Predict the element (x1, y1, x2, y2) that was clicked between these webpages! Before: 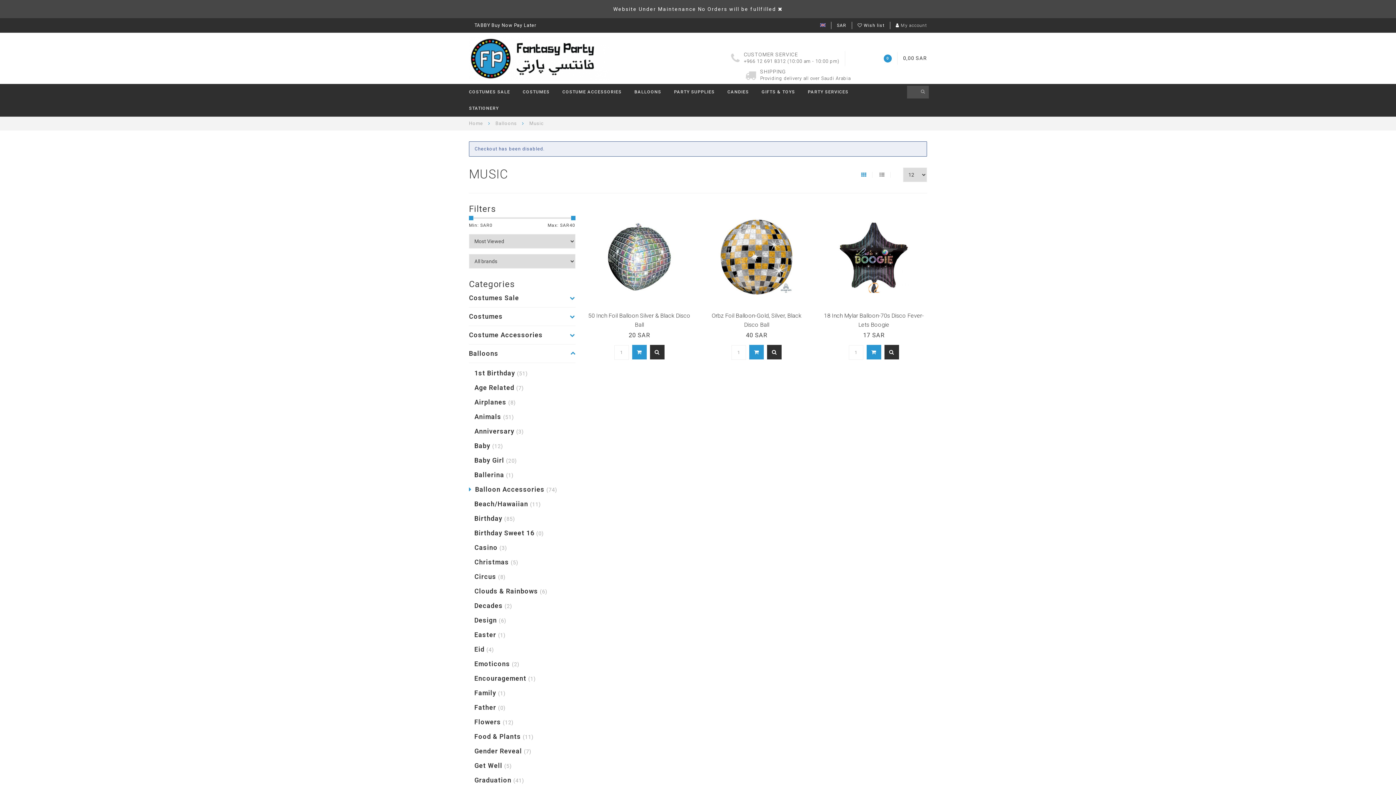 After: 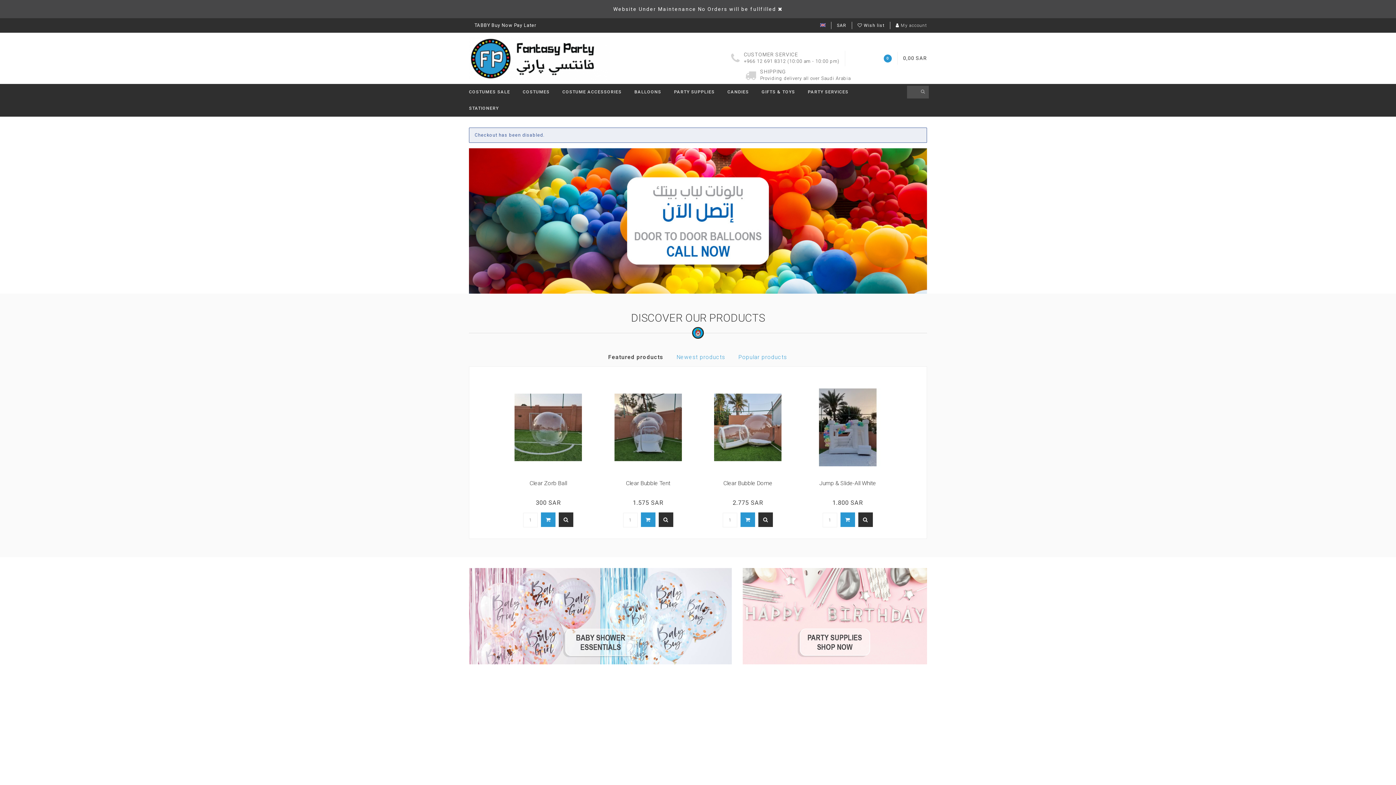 Action: label: Home bbox: (469, 120, 483, 126)